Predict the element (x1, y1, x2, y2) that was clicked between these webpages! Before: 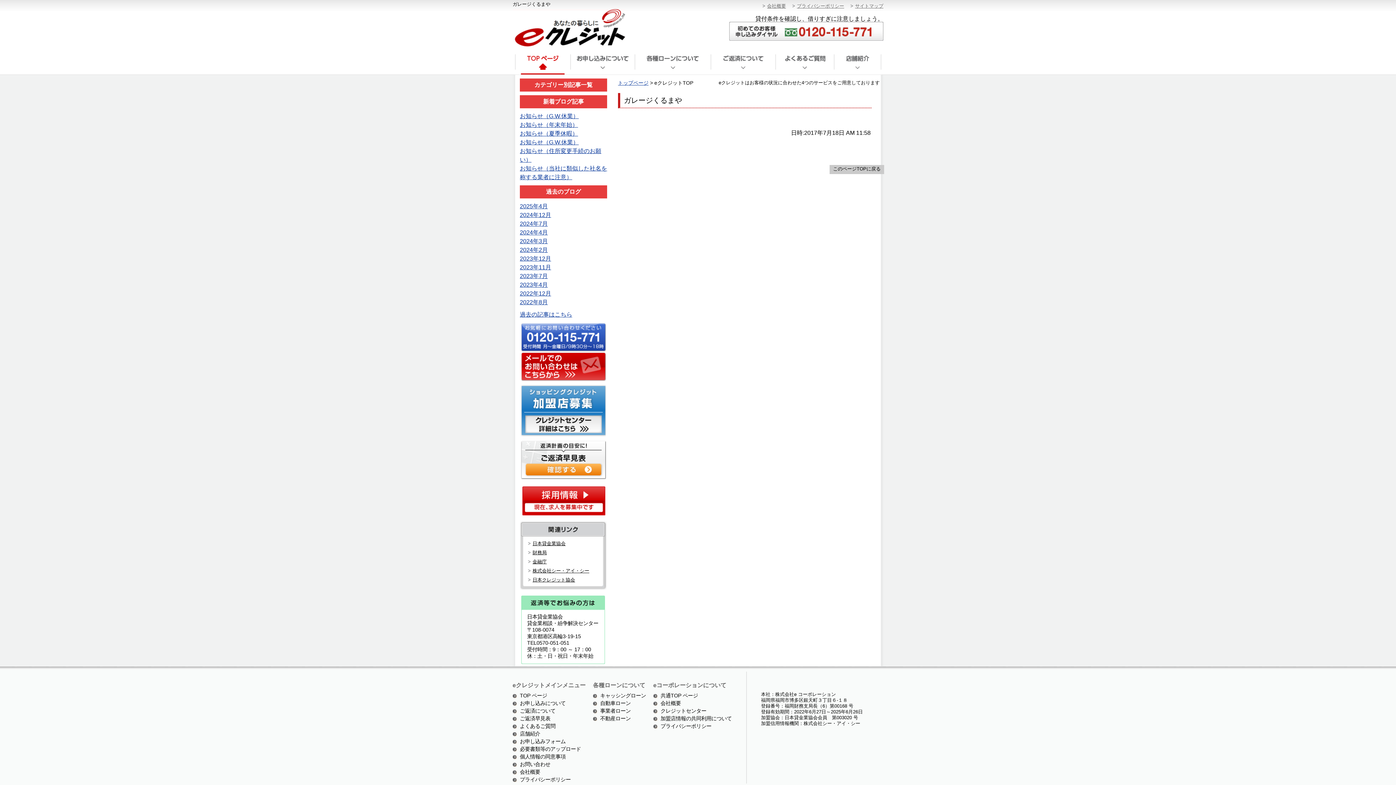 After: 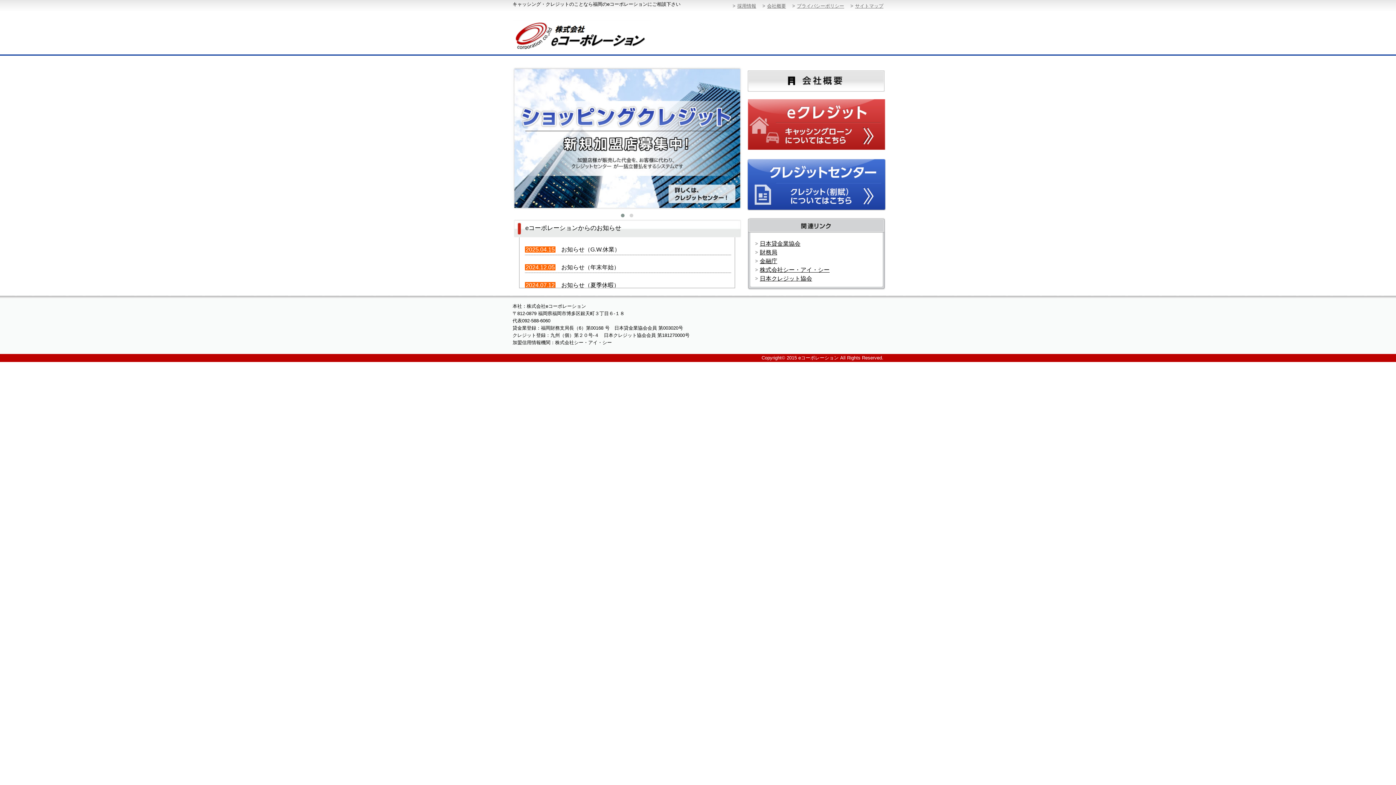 Action: bbox: (618, 80, 648, 85) label: トップページ